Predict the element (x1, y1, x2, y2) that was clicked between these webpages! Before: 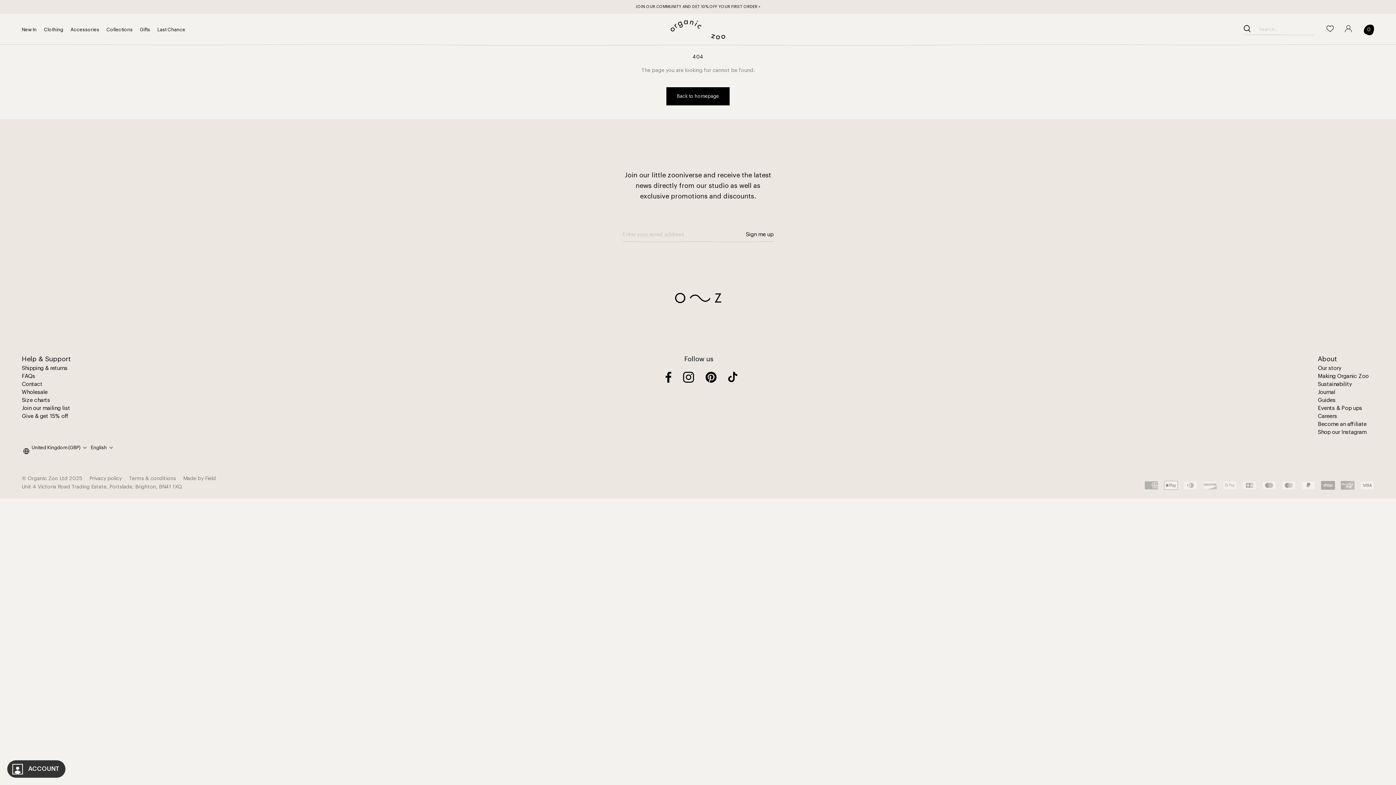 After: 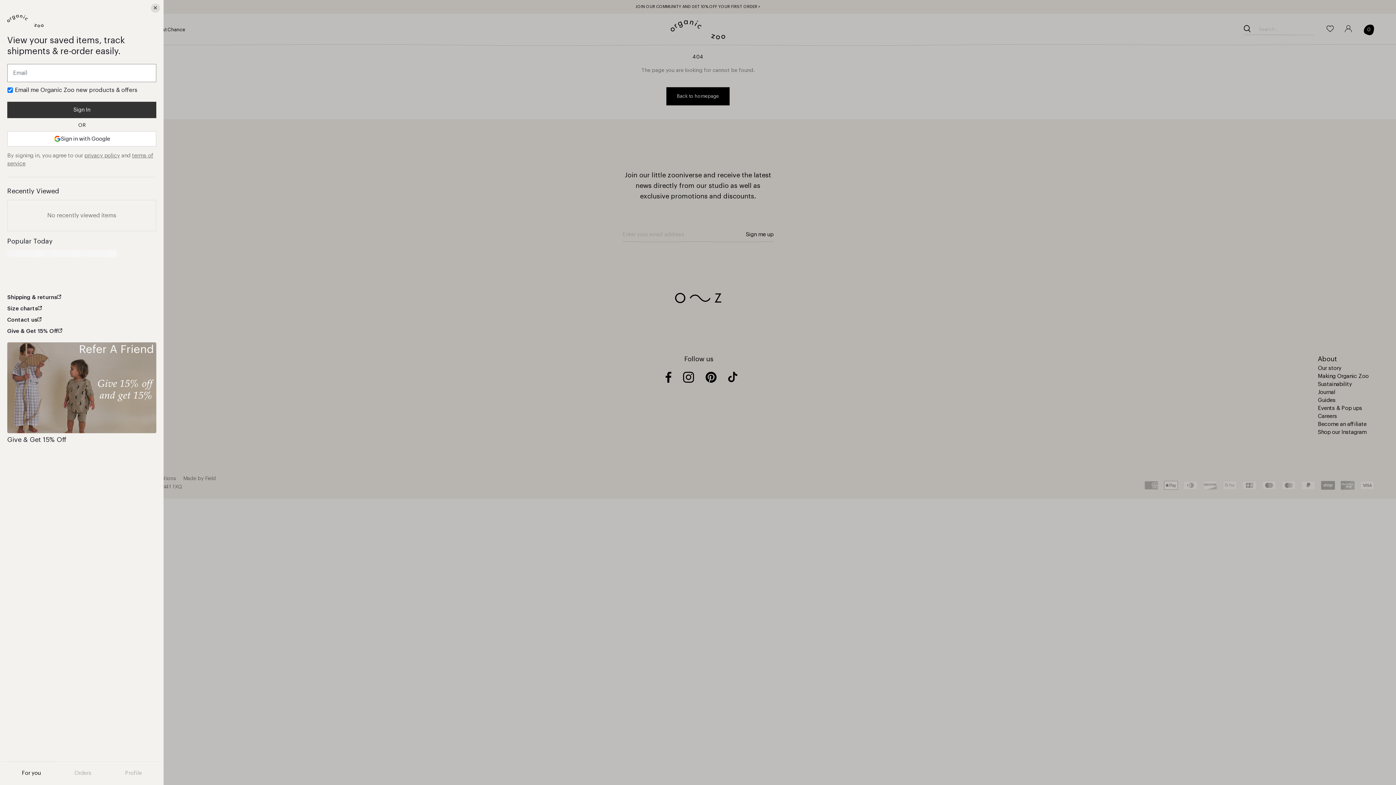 Action: bbox: (1345, 25, 1352, 32) label: Account